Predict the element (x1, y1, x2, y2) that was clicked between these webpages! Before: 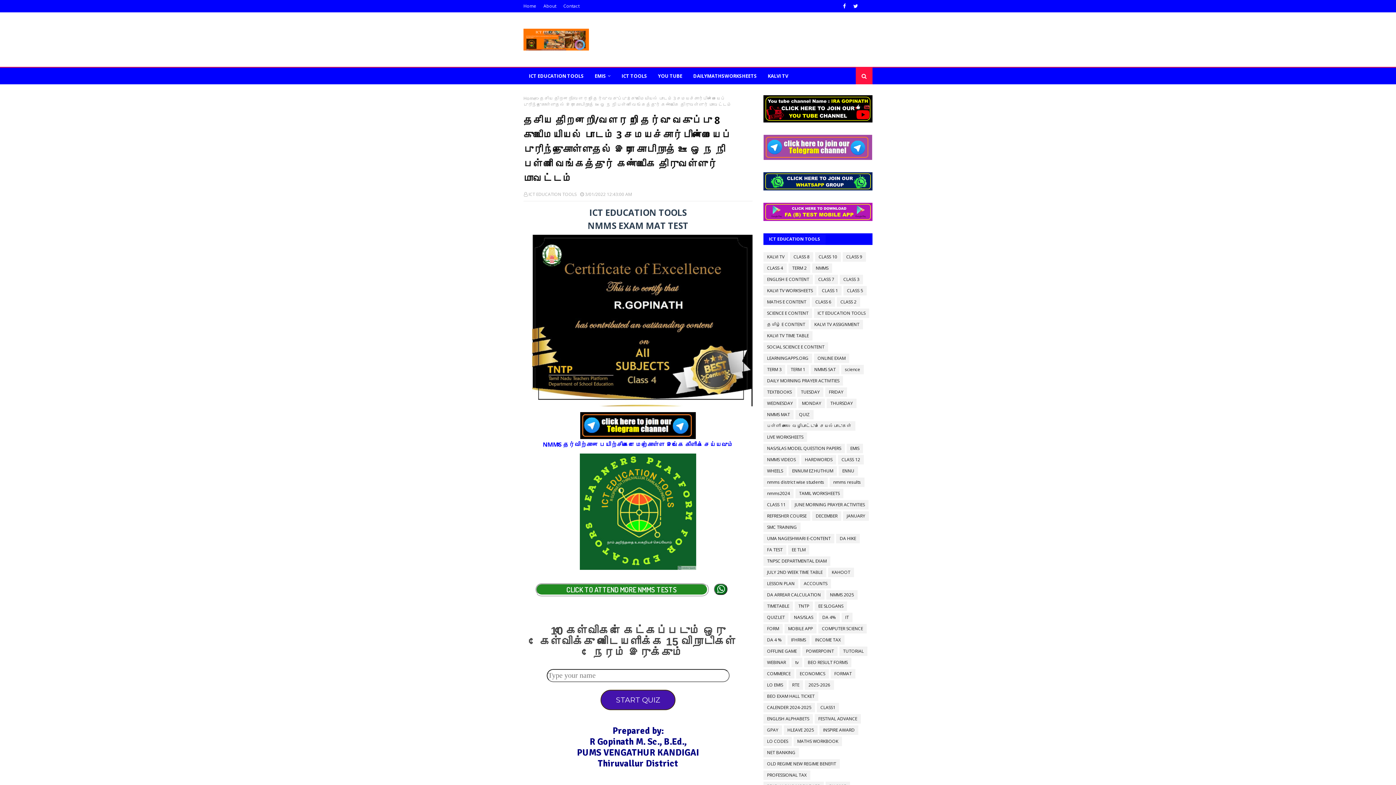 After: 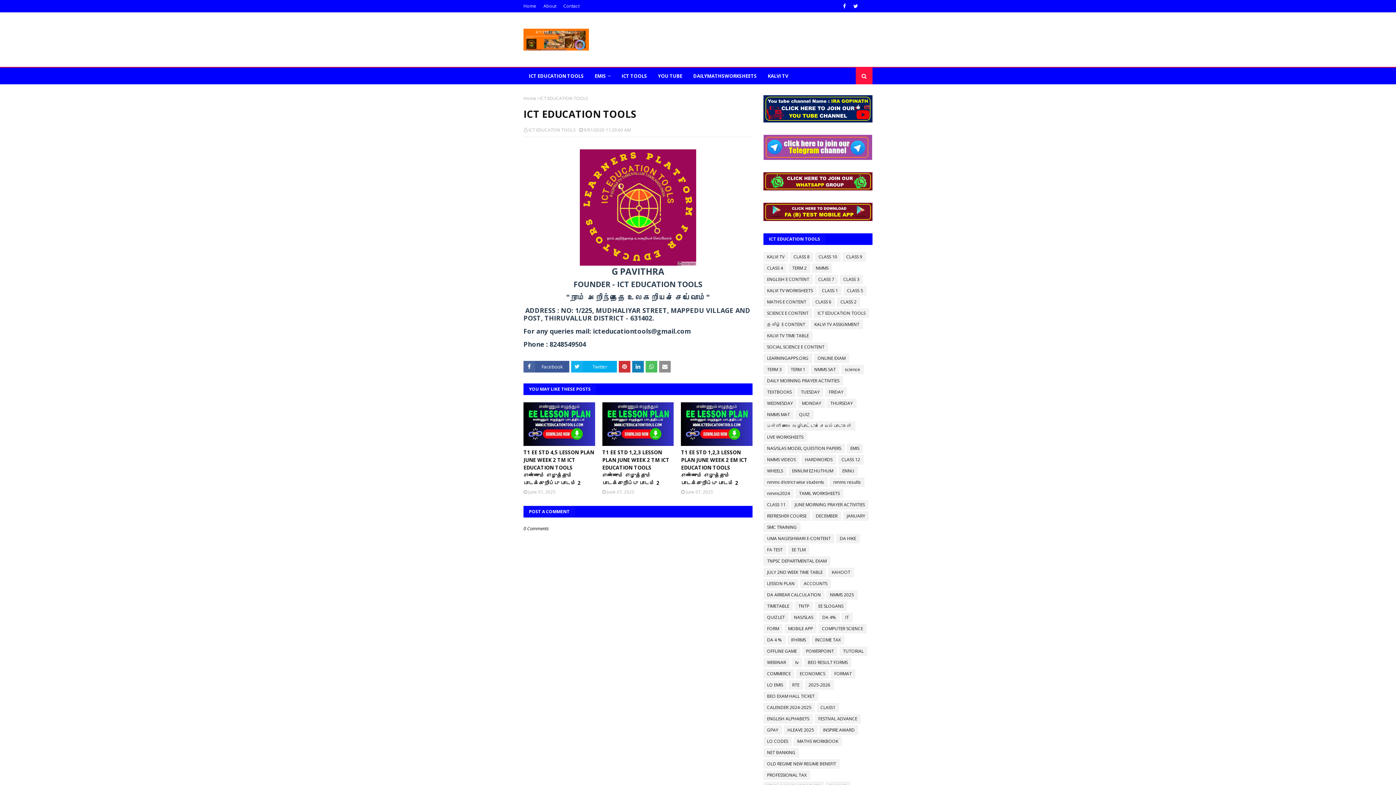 Action: bbox: (561, 0, 581, 12) label: Contact